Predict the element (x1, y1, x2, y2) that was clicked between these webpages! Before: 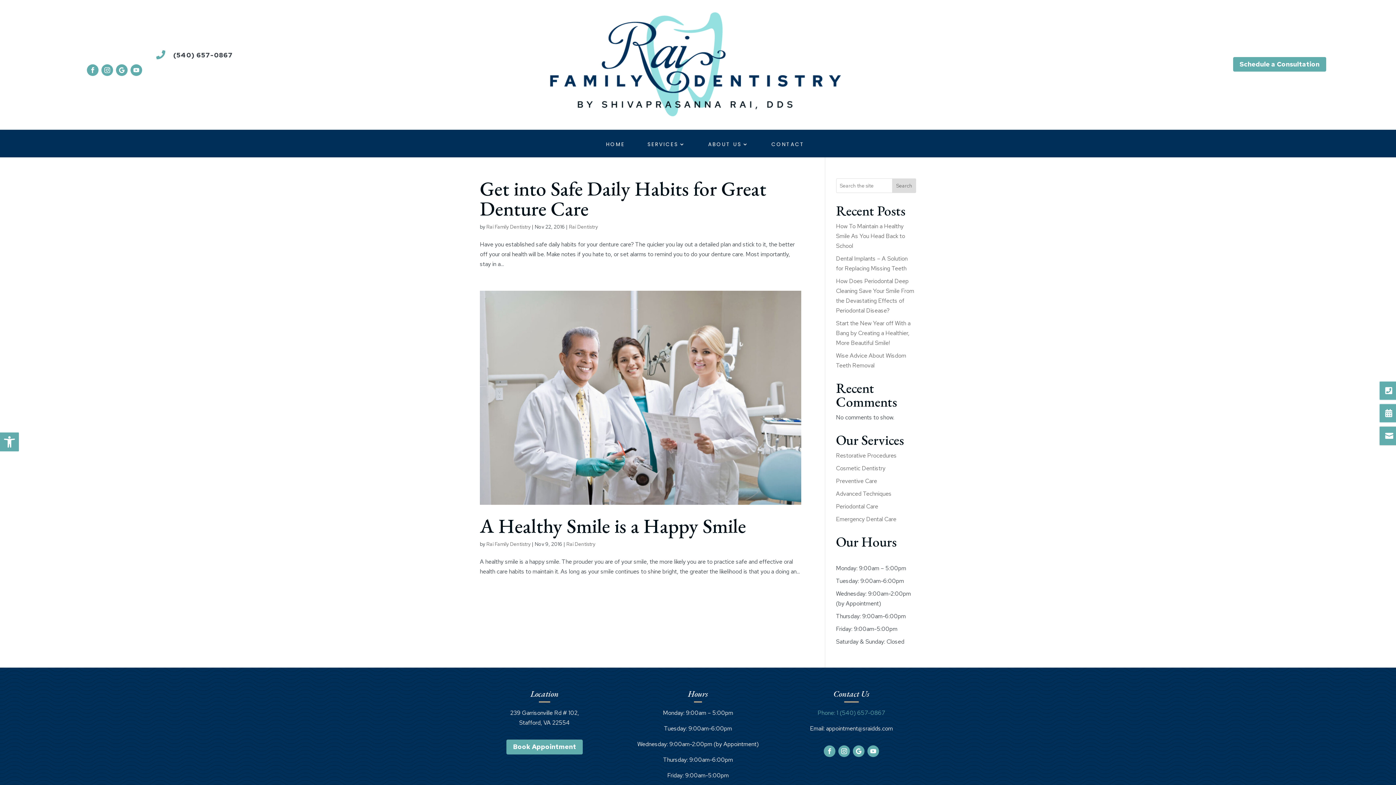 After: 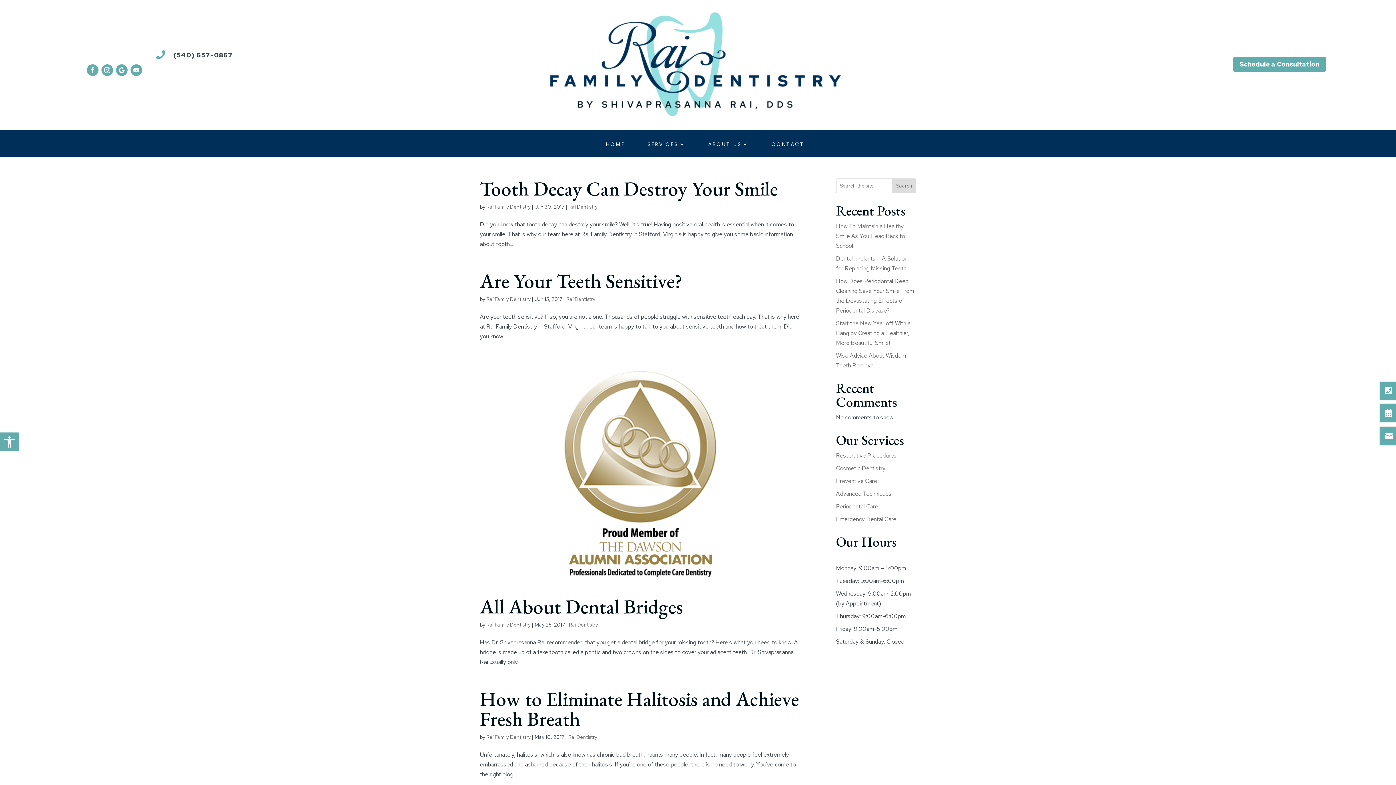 Action: label: Rai Family Dentistry bbox: (486, 223, 530, 230)